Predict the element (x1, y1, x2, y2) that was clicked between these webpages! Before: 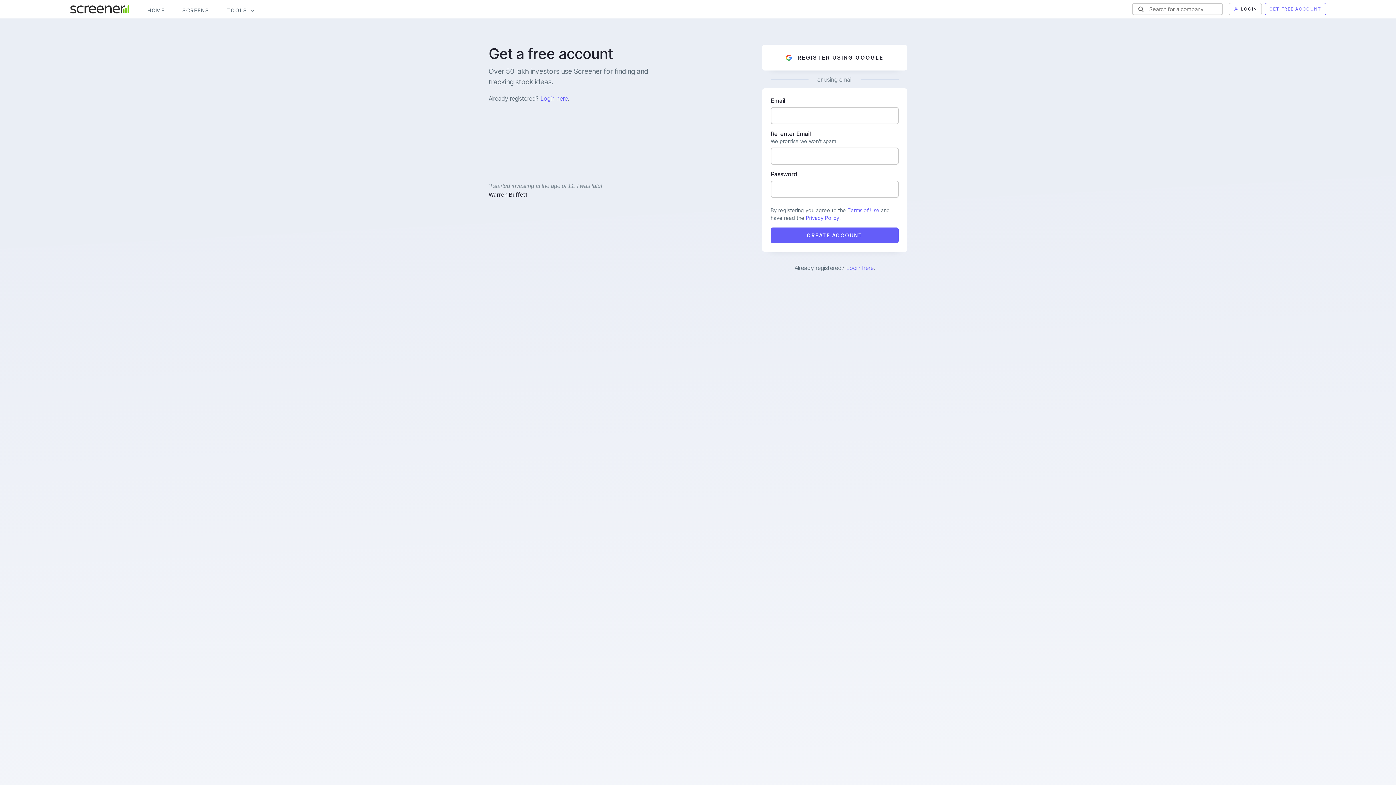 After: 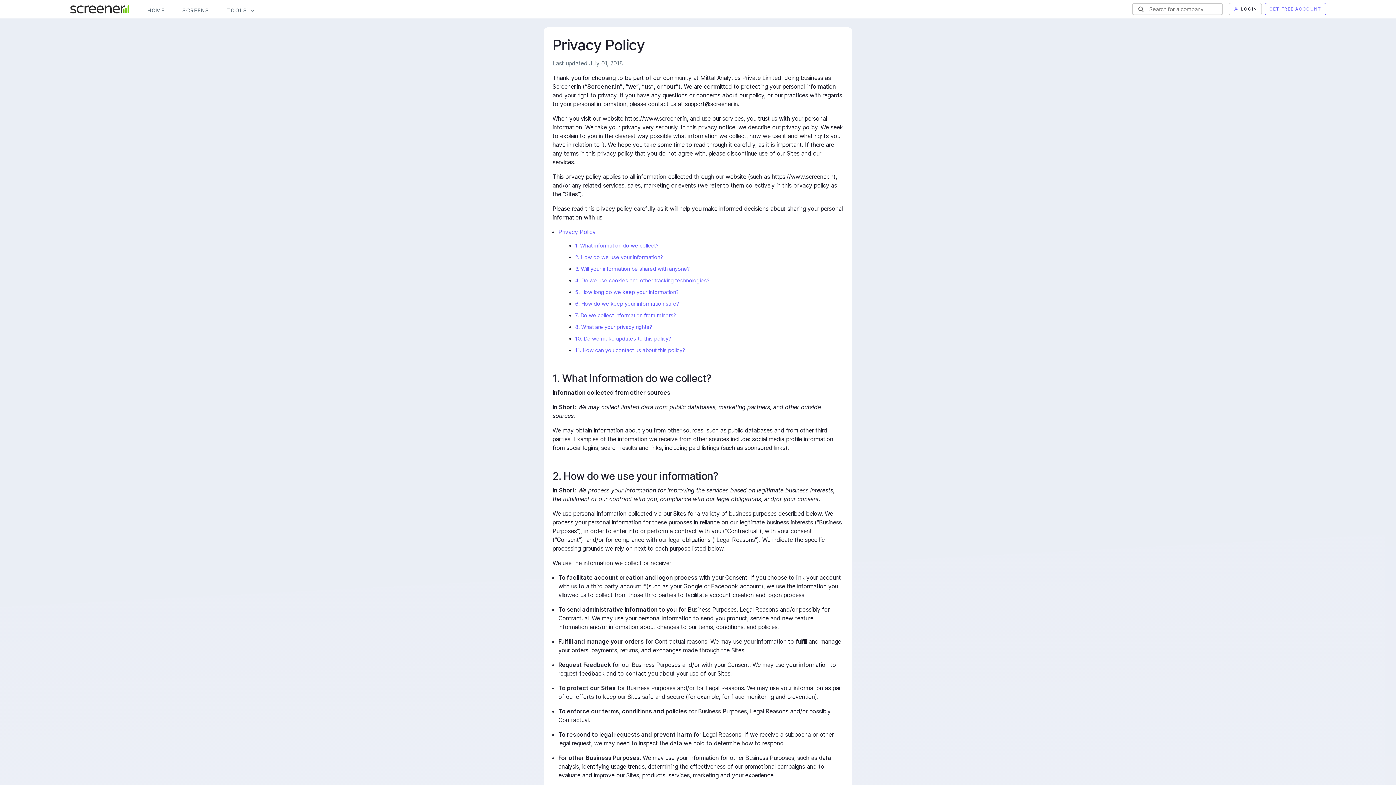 Action: label: Privacy Policy bbox: (806, 214, 839, 221)